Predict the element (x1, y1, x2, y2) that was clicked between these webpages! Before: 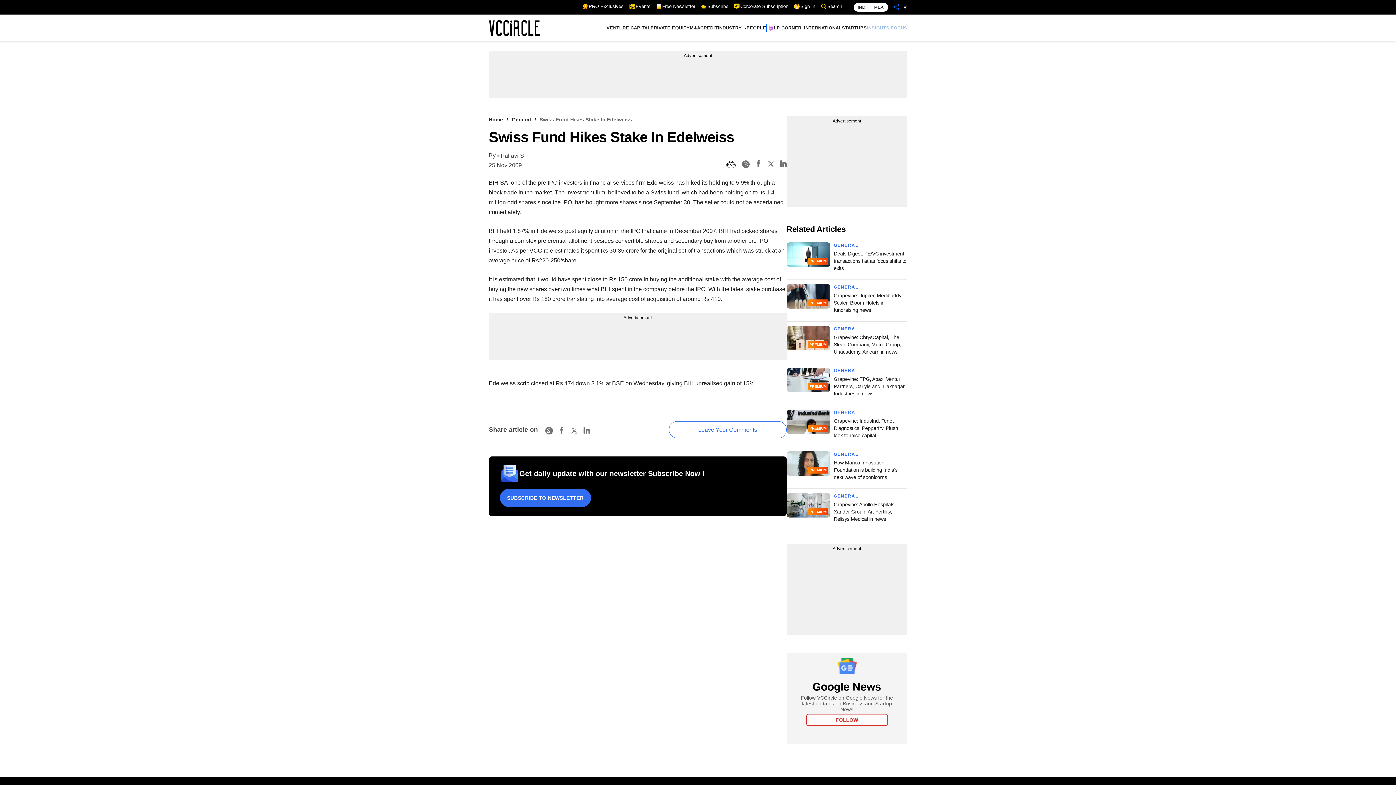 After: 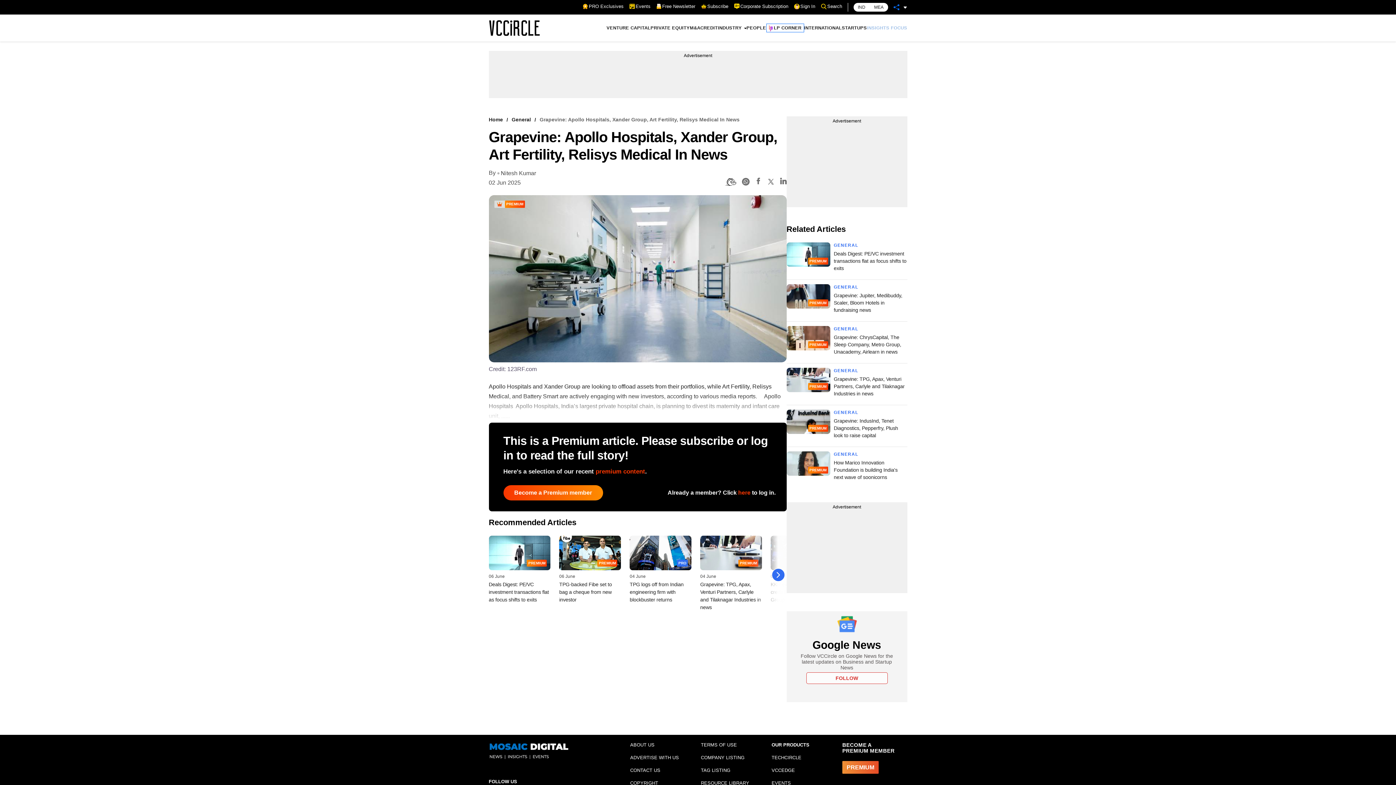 Action: bbox: (786, 493, 830, 517)